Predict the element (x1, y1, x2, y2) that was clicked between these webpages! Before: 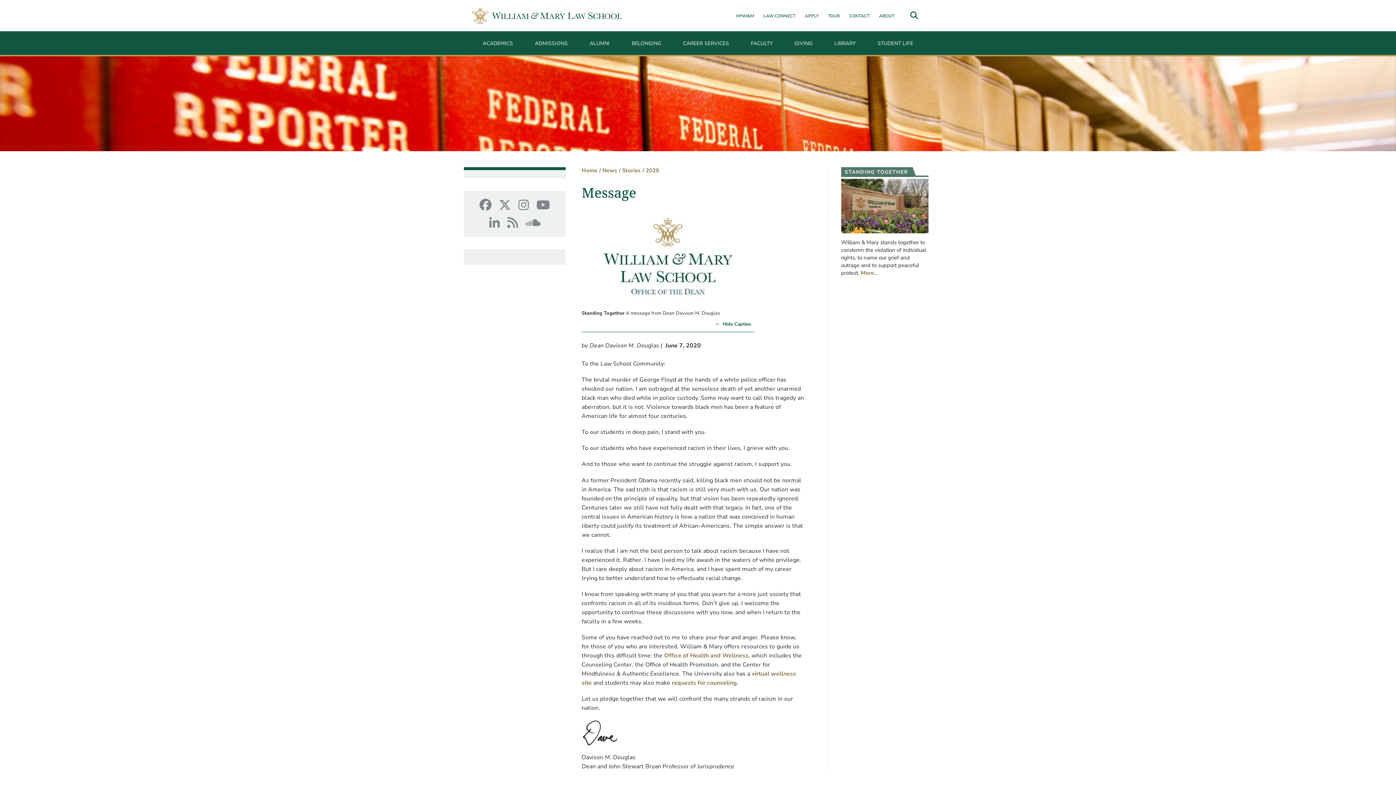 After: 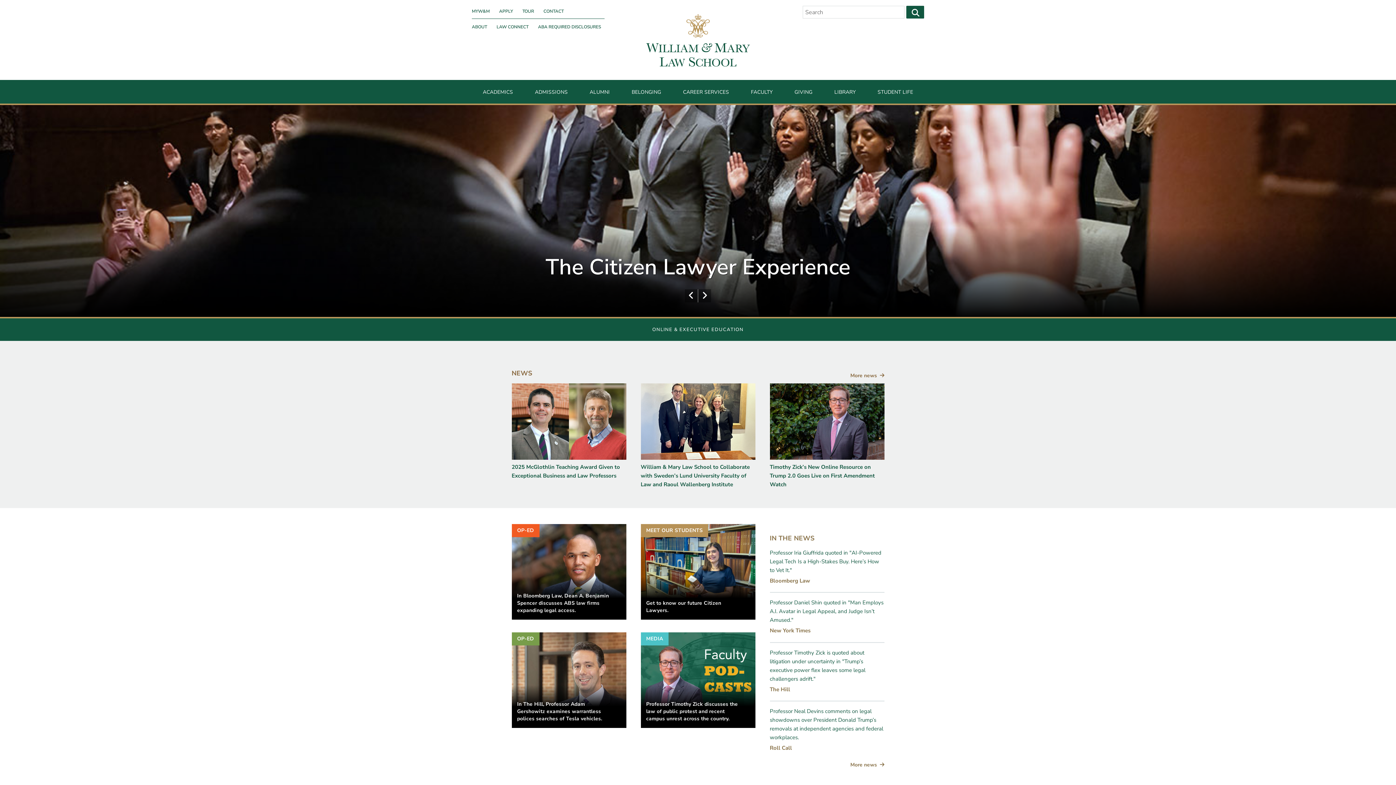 Action: bbox: (581, 166, 597, 174) label: Home